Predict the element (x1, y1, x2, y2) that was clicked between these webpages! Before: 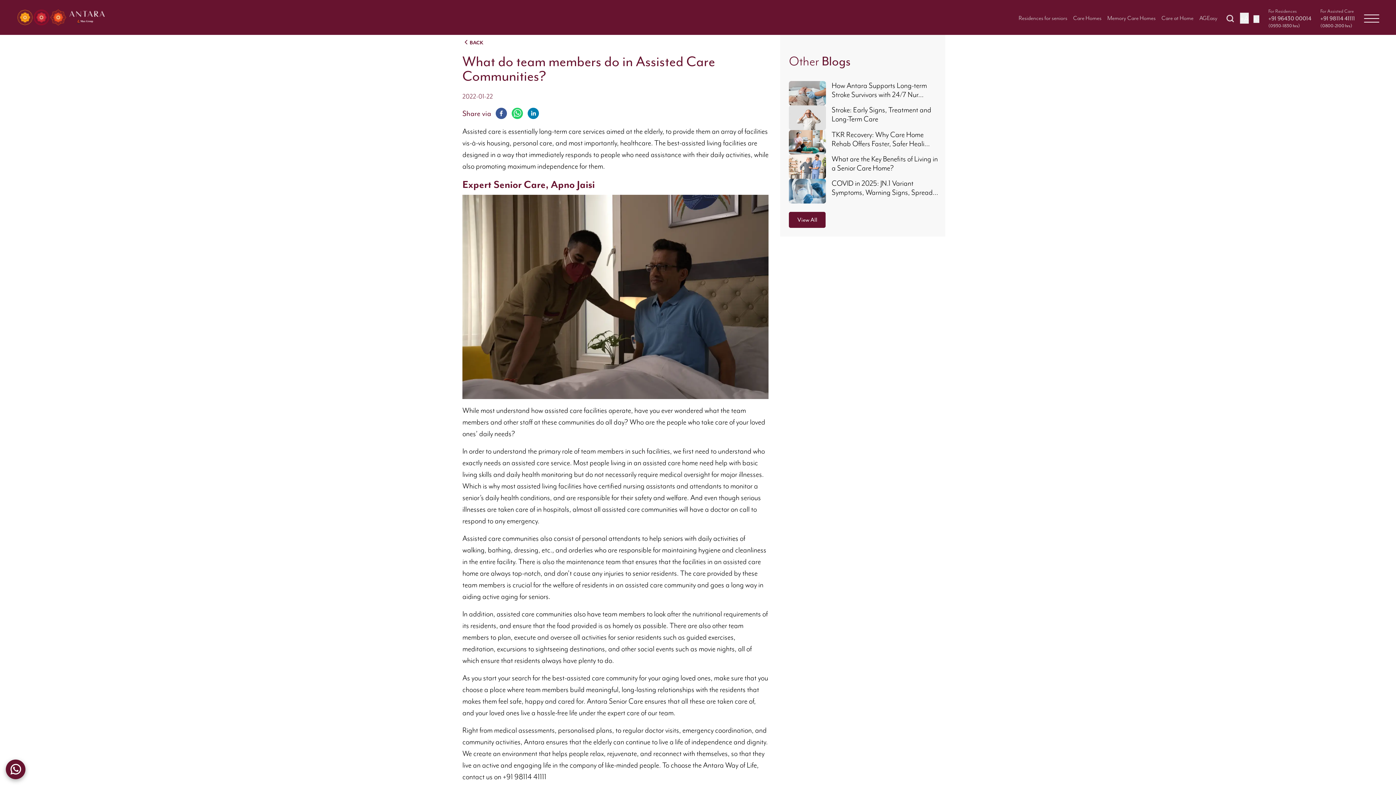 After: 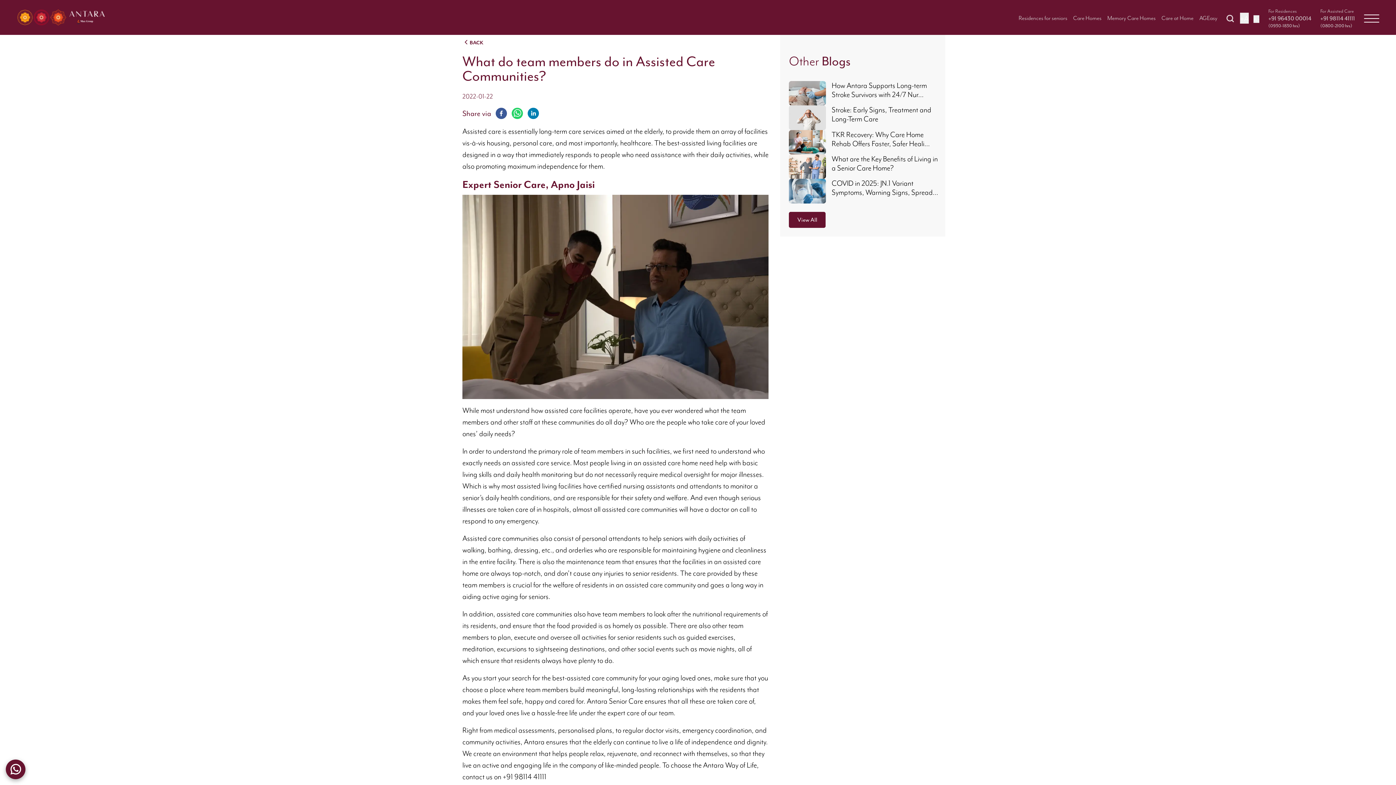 Action: bbox: (1320, 14, 1355, 22) label: +91 98114 41111